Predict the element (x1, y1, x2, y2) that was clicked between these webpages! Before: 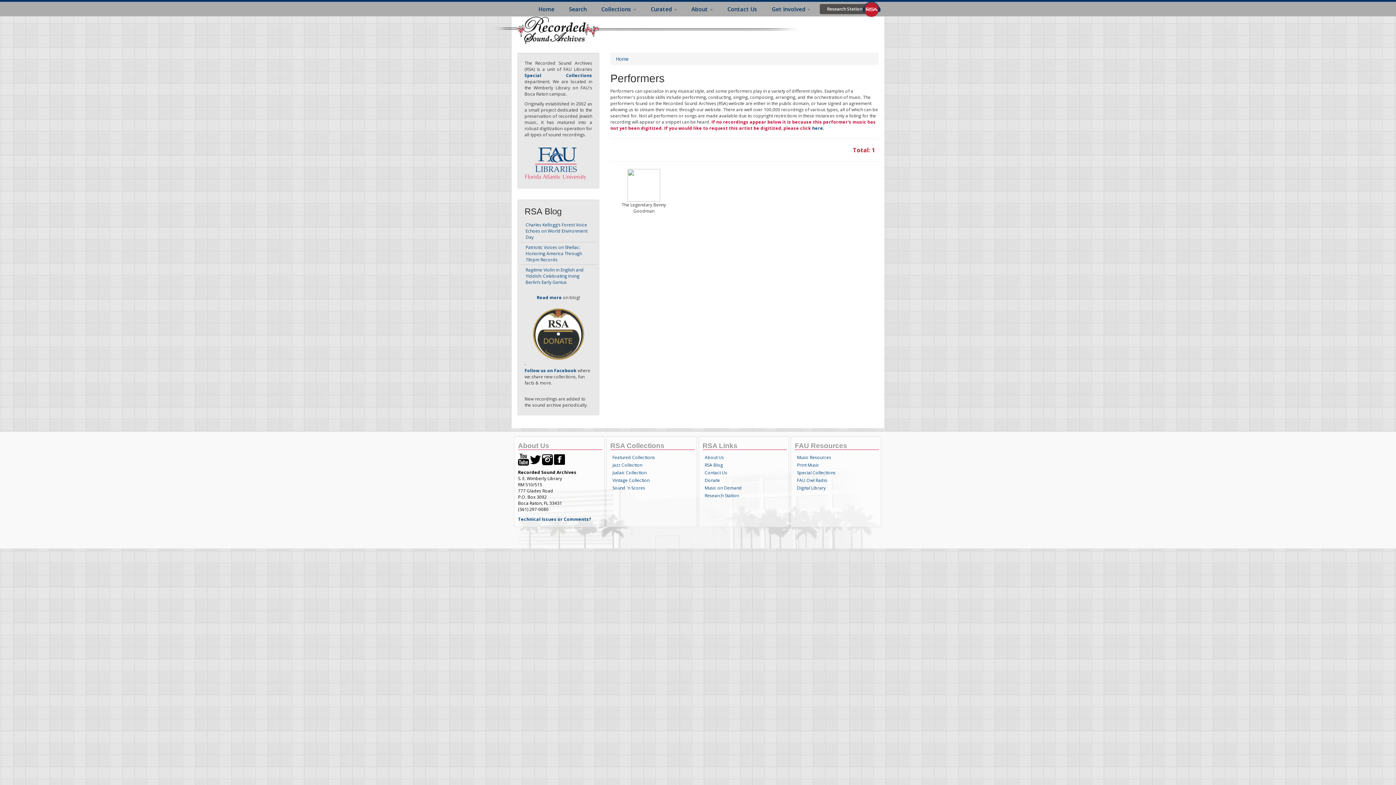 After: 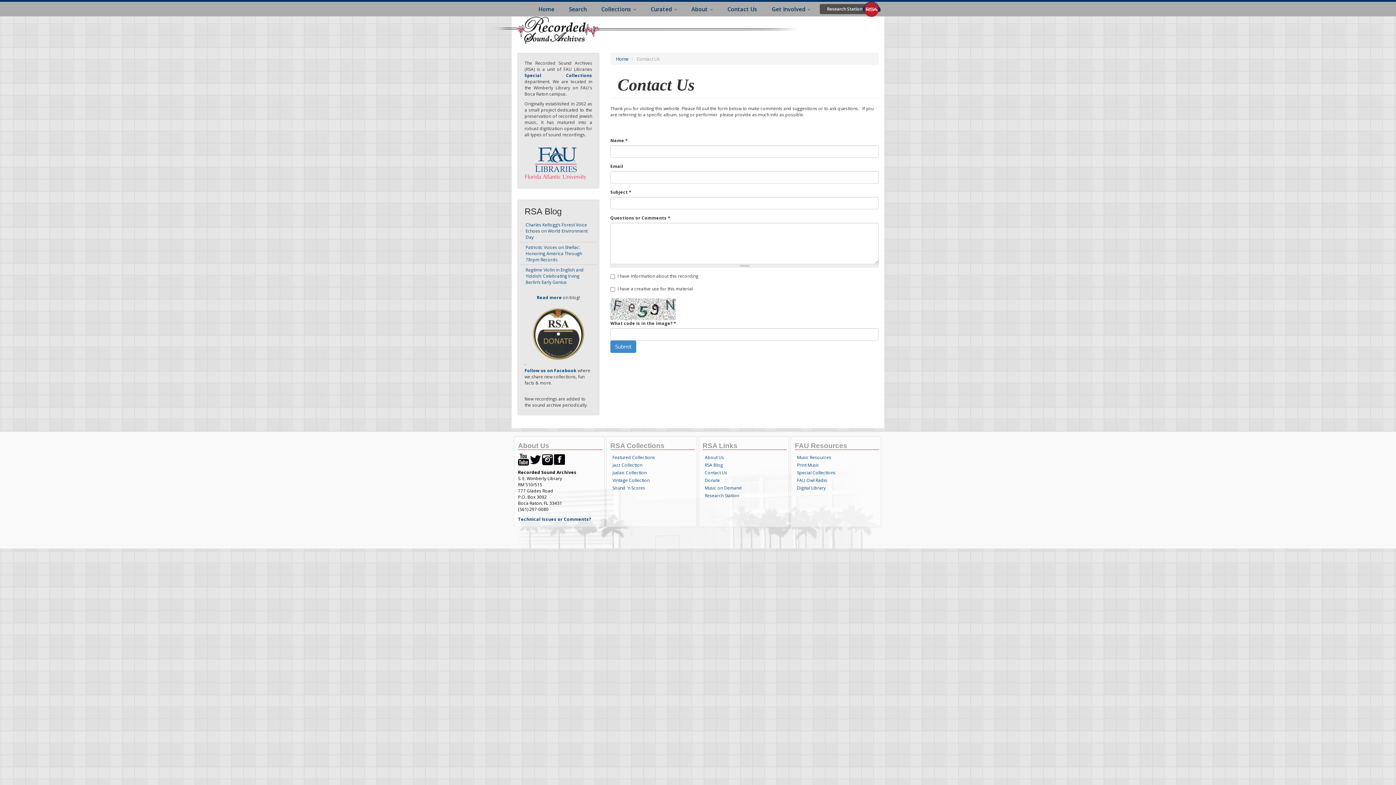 Action: bbox: (518, 516, 591, 522) label: Technical Issues or Comments?